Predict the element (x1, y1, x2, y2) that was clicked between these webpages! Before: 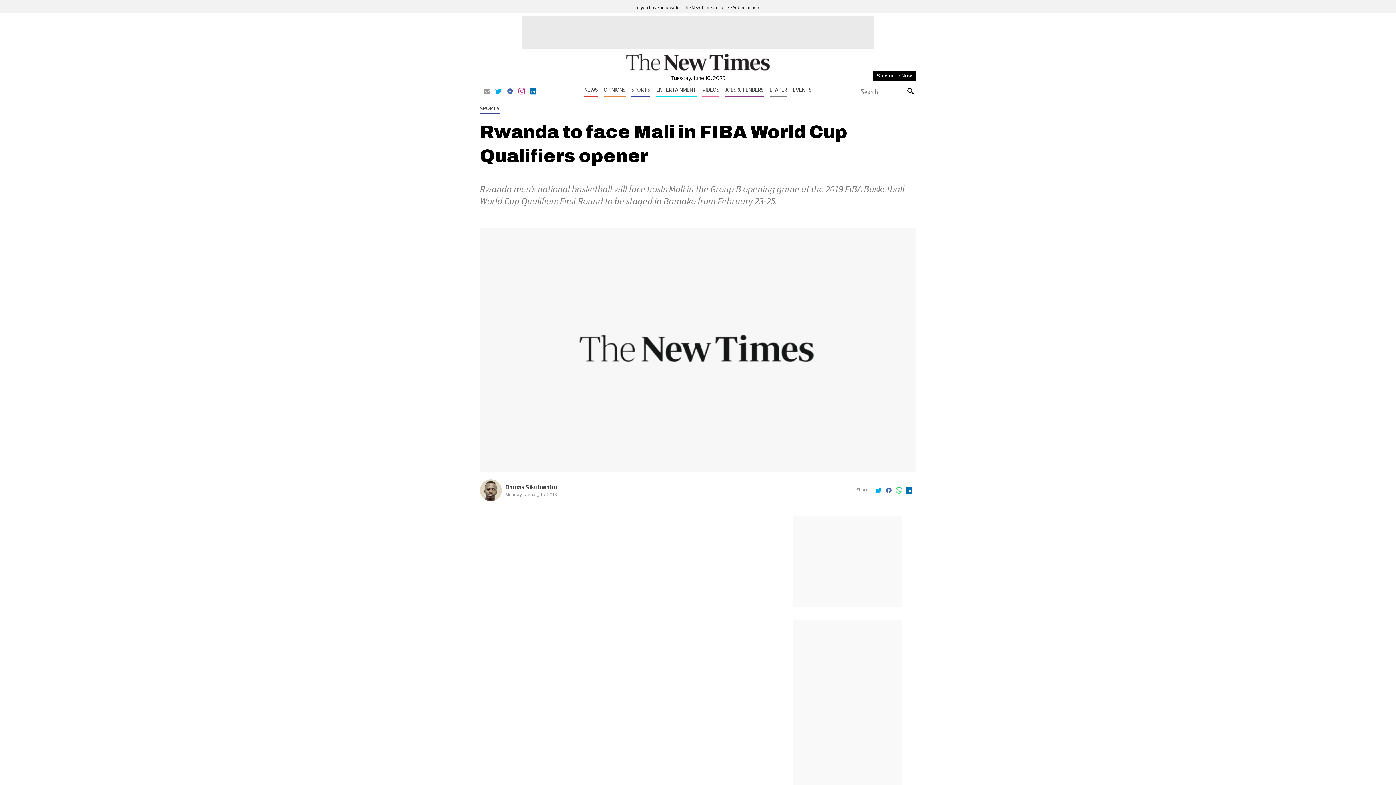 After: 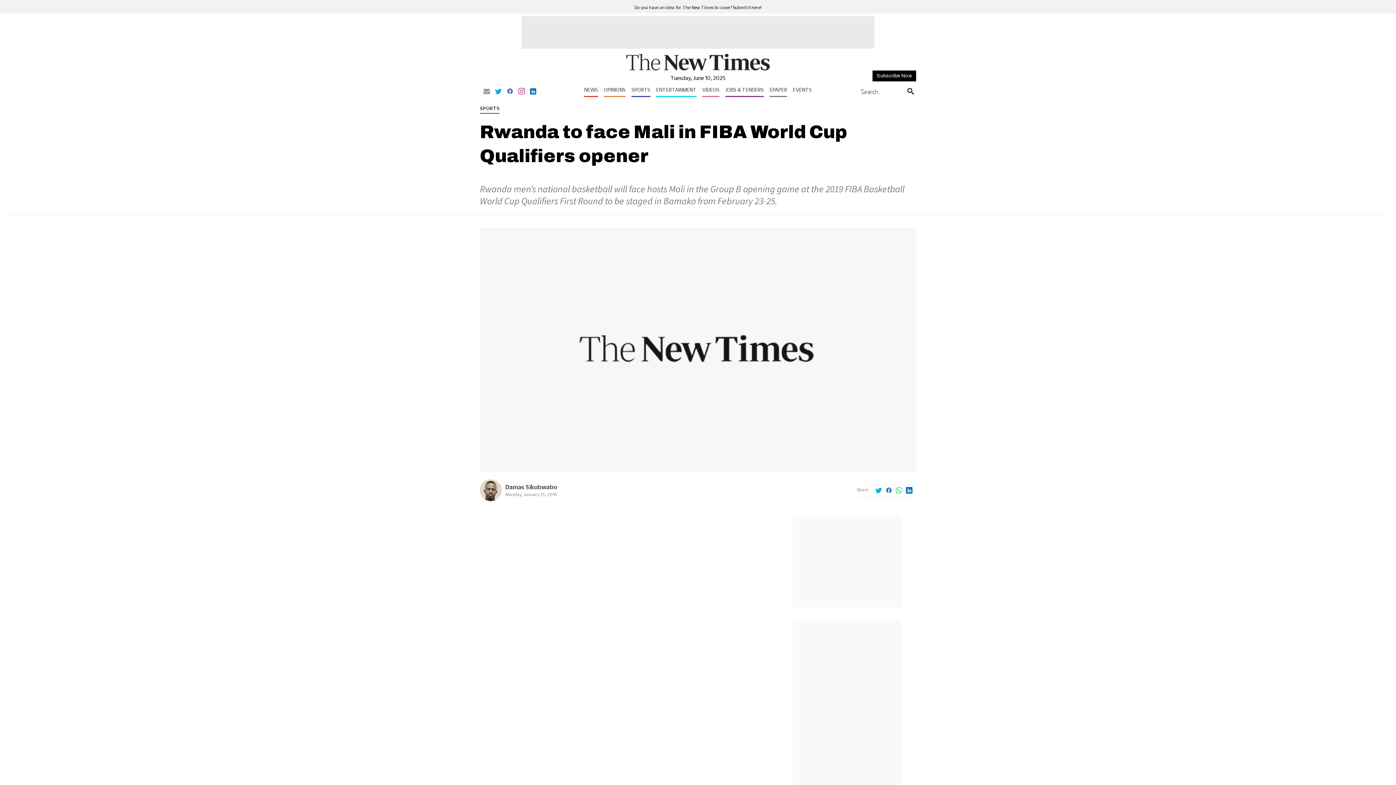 Action: bbox: (495, 88, 501, 95)